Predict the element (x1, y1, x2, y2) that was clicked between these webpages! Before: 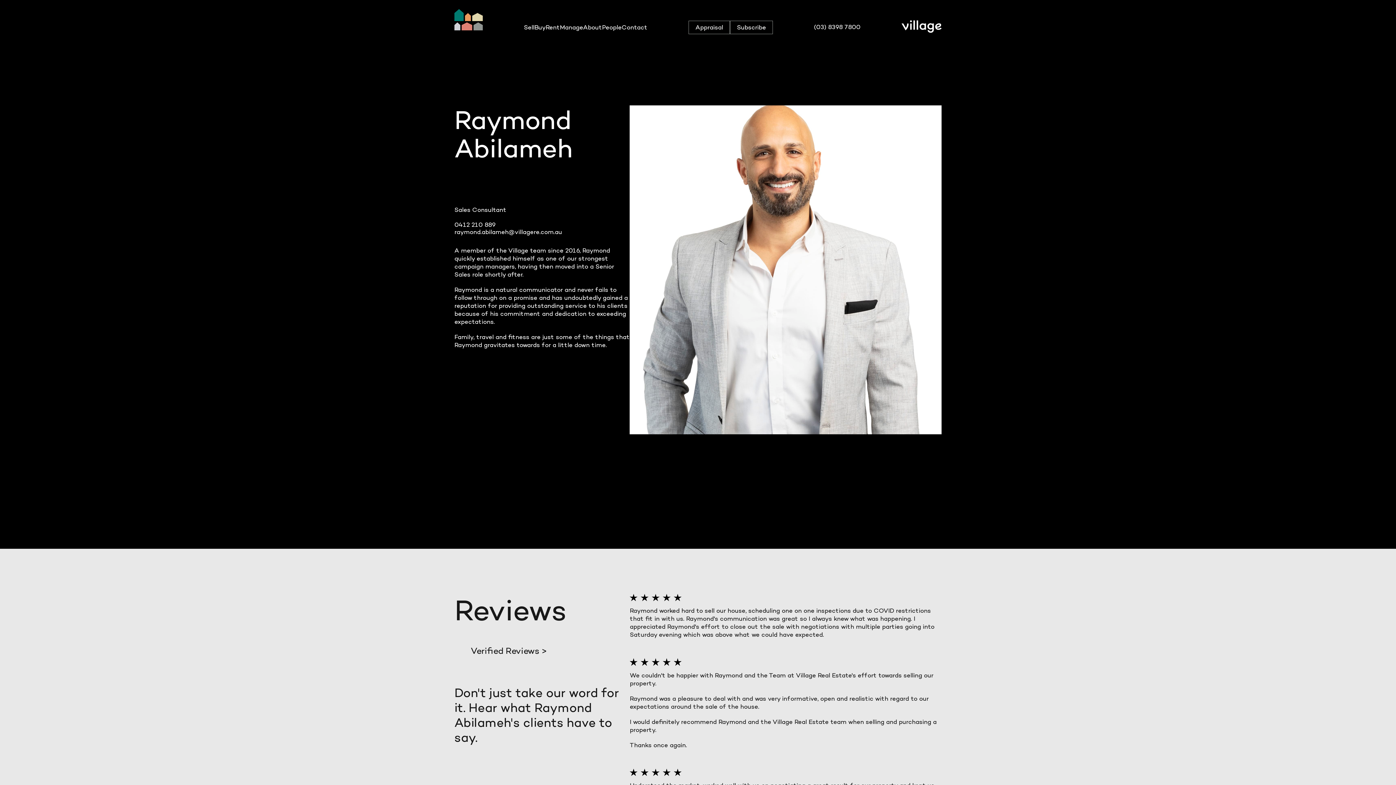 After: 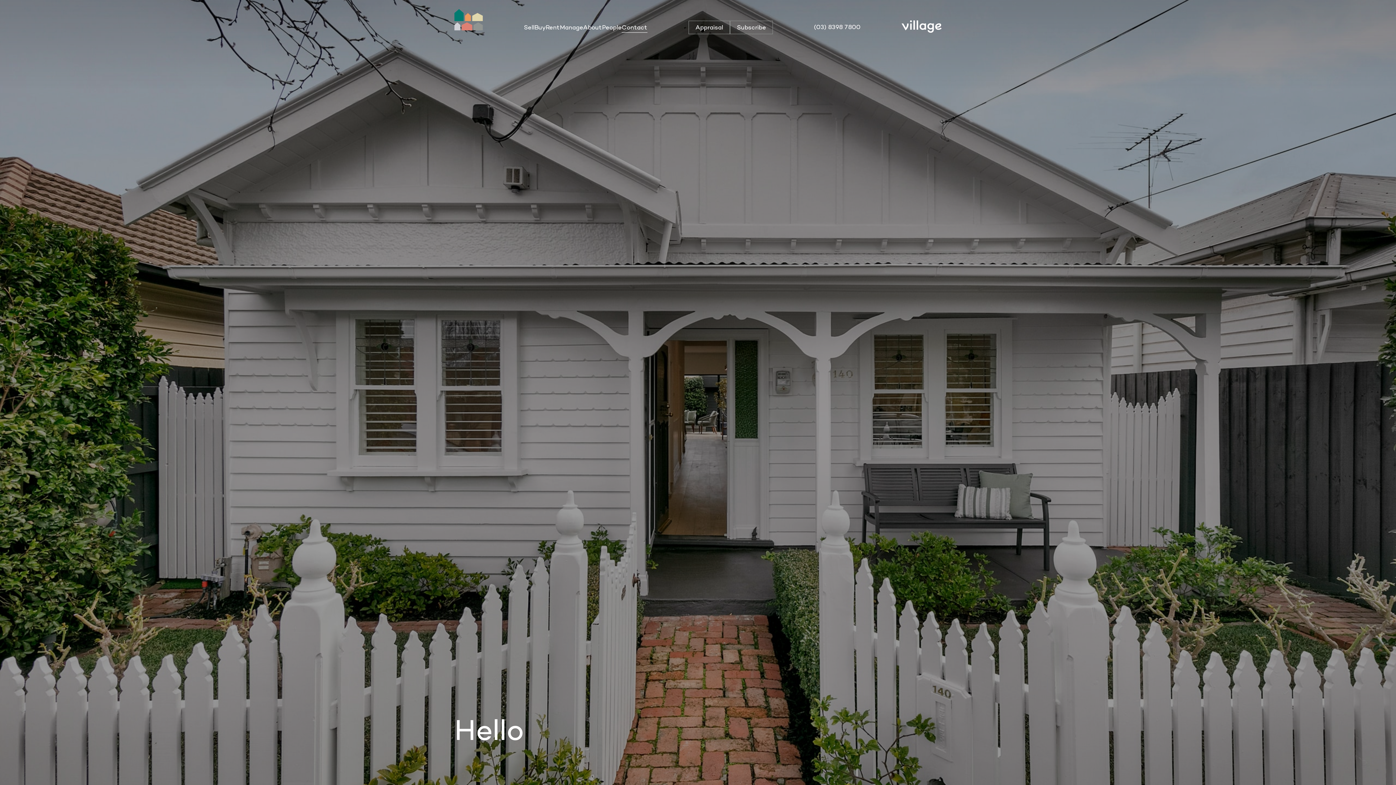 Action: label: Contact bbox: (621, 23, 647, 30)